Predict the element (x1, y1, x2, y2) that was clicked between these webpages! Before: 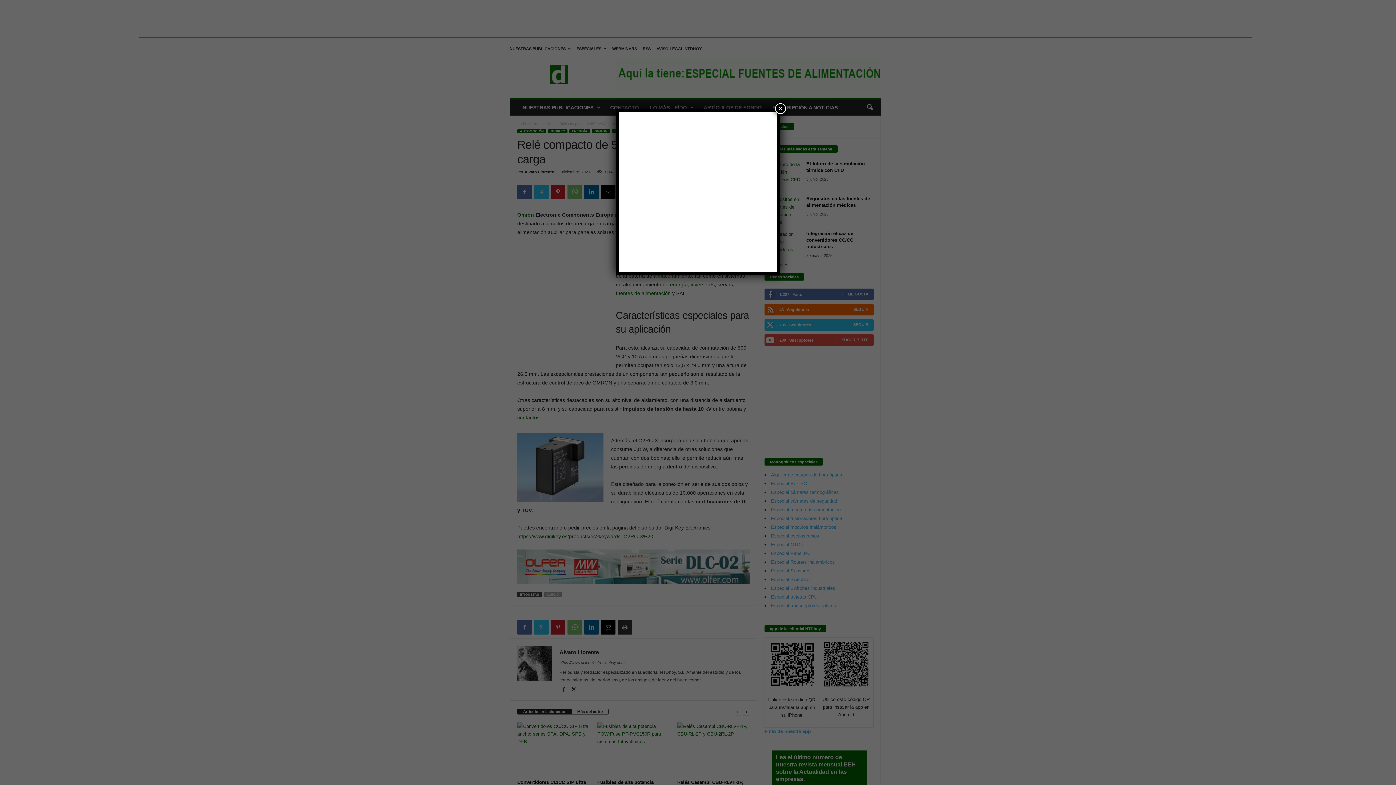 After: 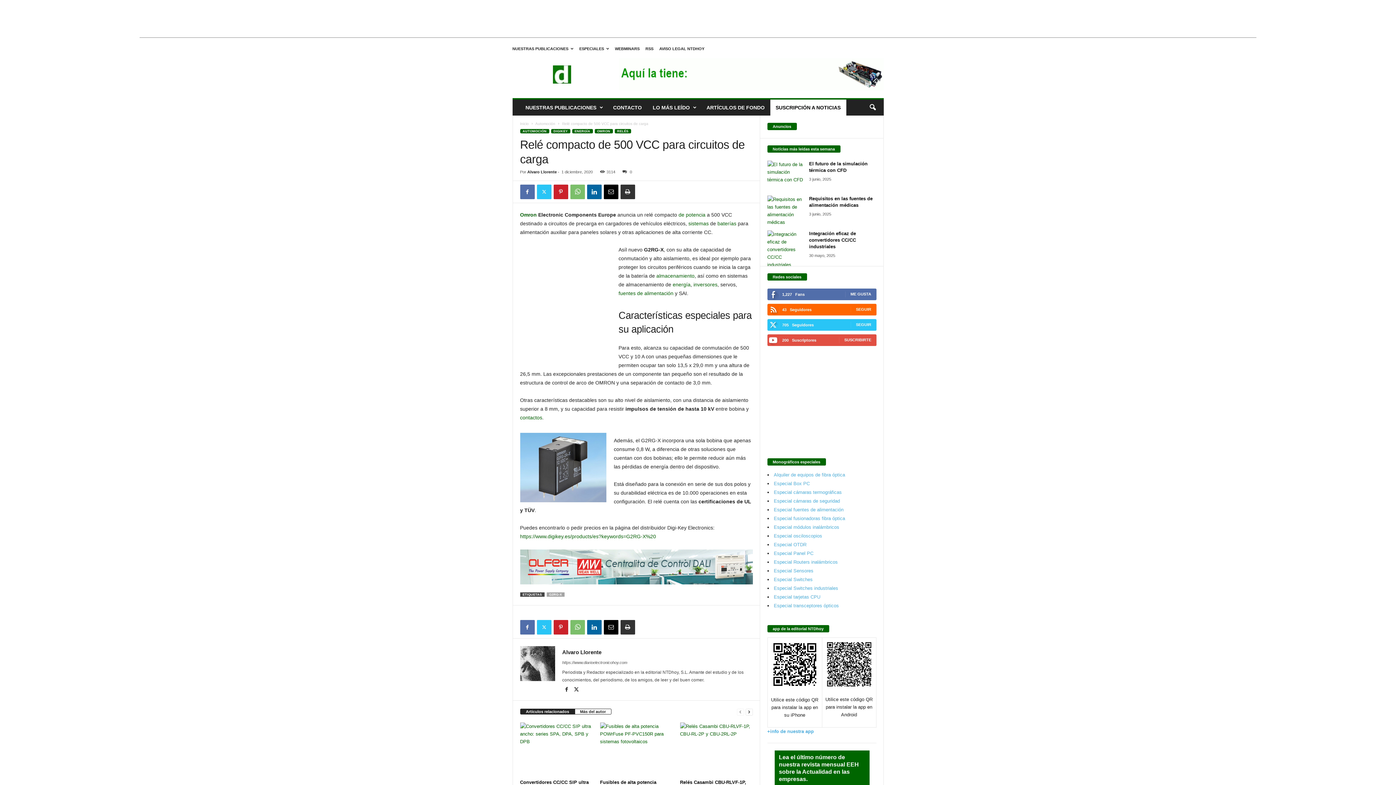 Action: bbox: (775, 103, 786, 114) label: Cerrar